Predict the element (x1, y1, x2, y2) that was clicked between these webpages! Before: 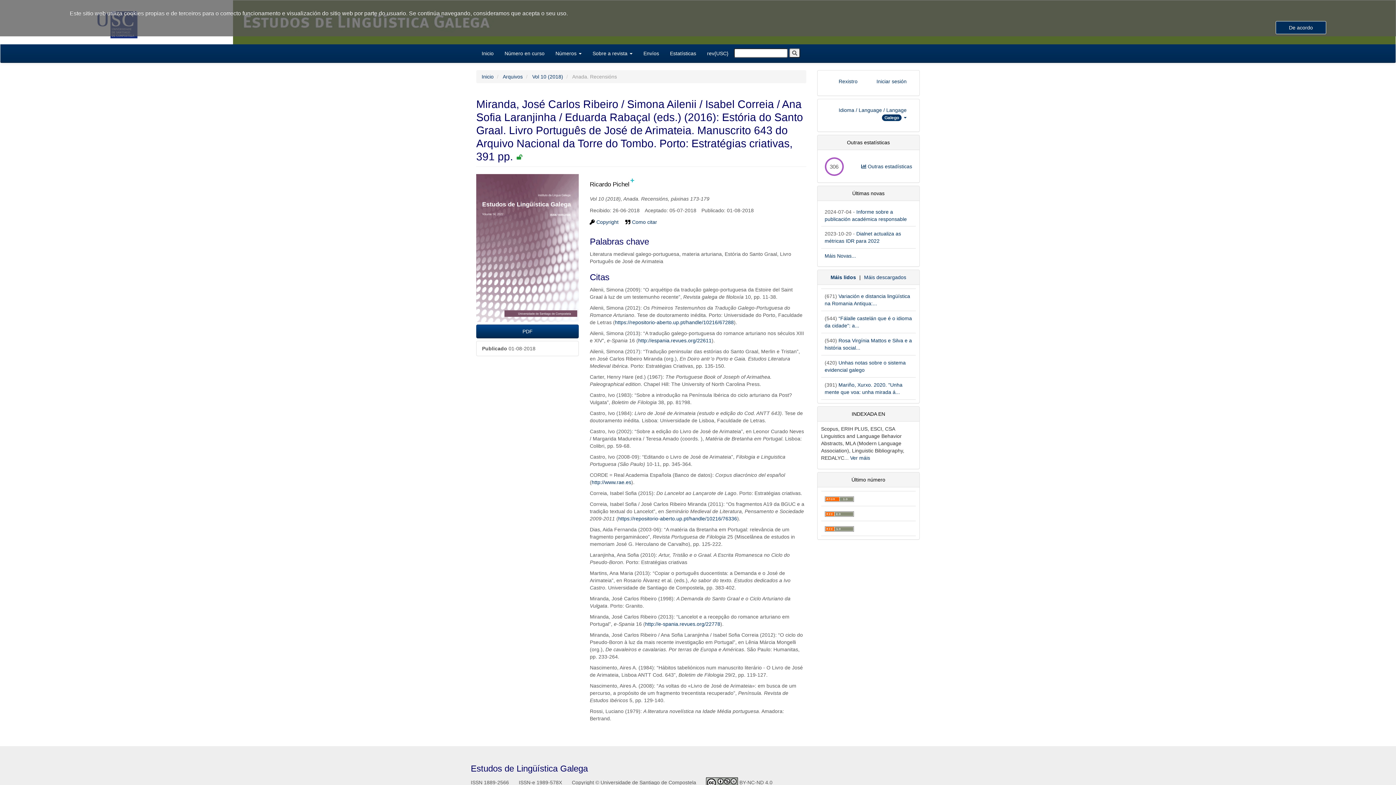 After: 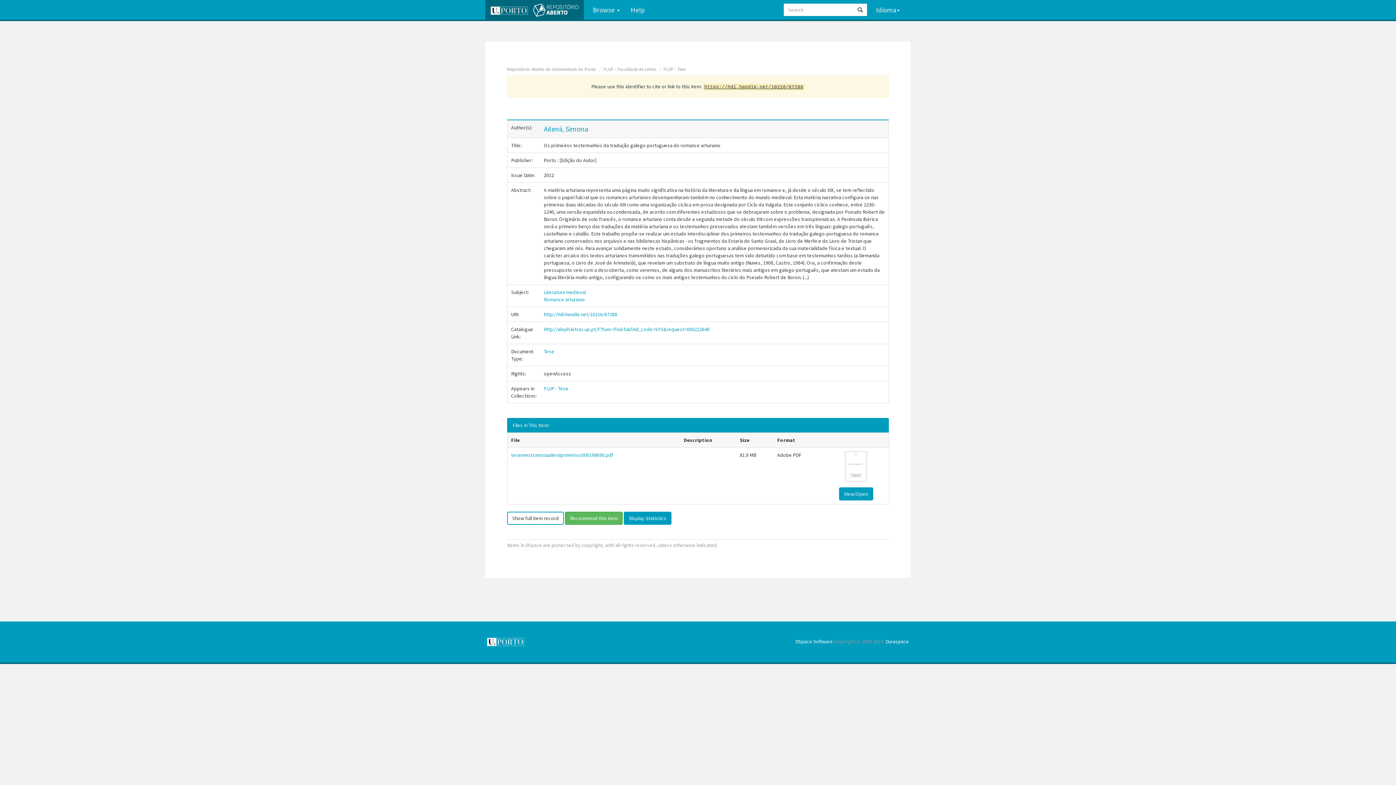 Action: bbox: (615, 319, 733, 325) label: https://repositorio-aberto.up.pt/handle/10216/67288